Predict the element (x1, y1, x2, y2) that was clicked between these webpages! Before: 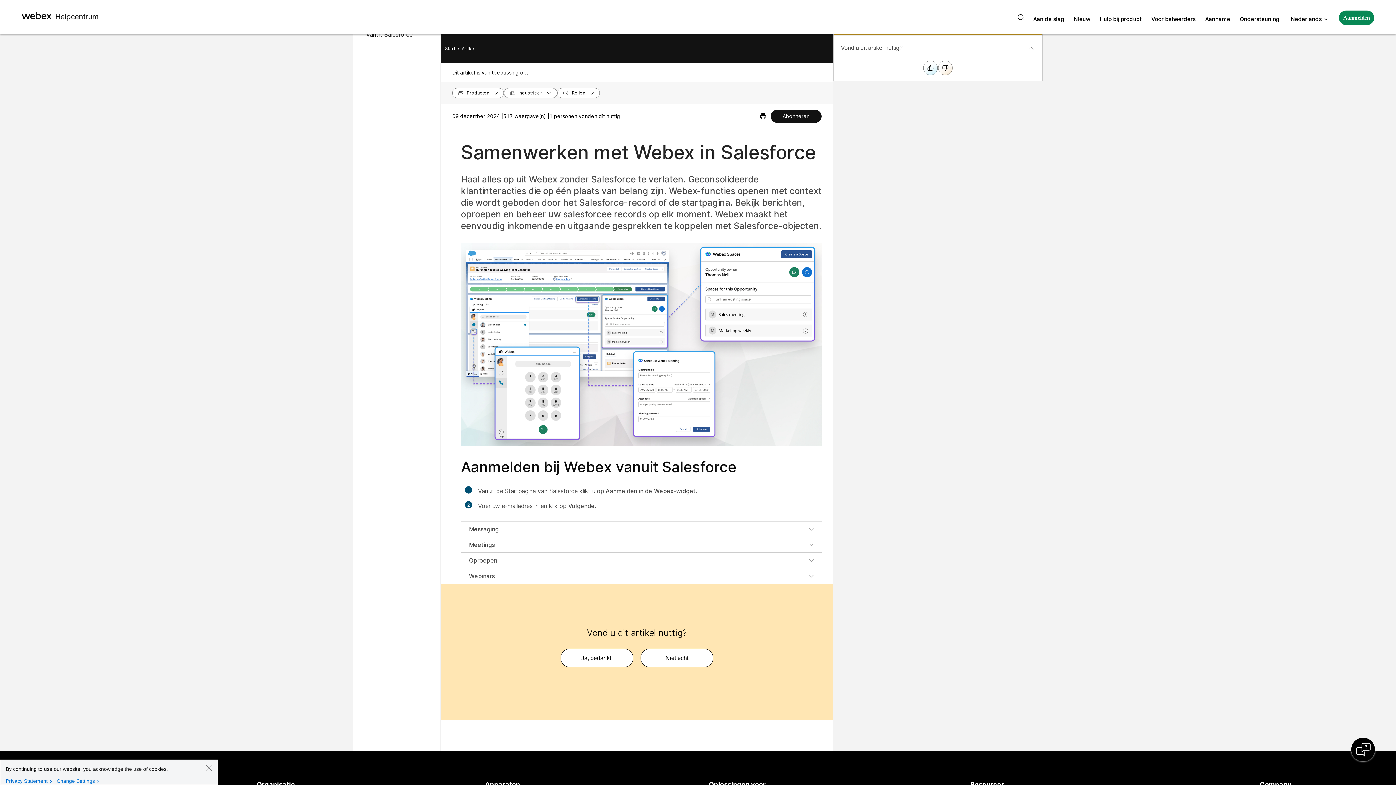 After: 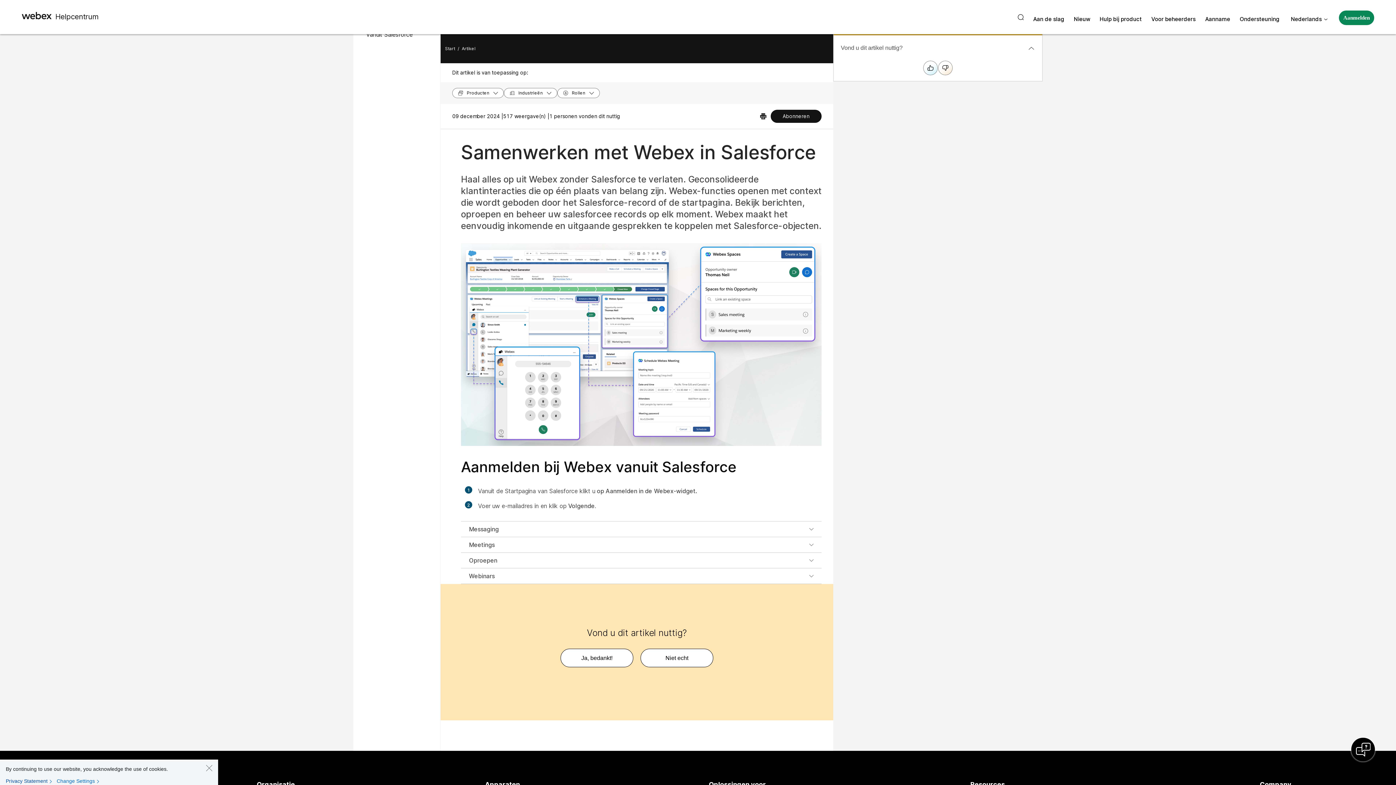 Action: label: Privacy Statement bbox: (5, 778, 55, 784)